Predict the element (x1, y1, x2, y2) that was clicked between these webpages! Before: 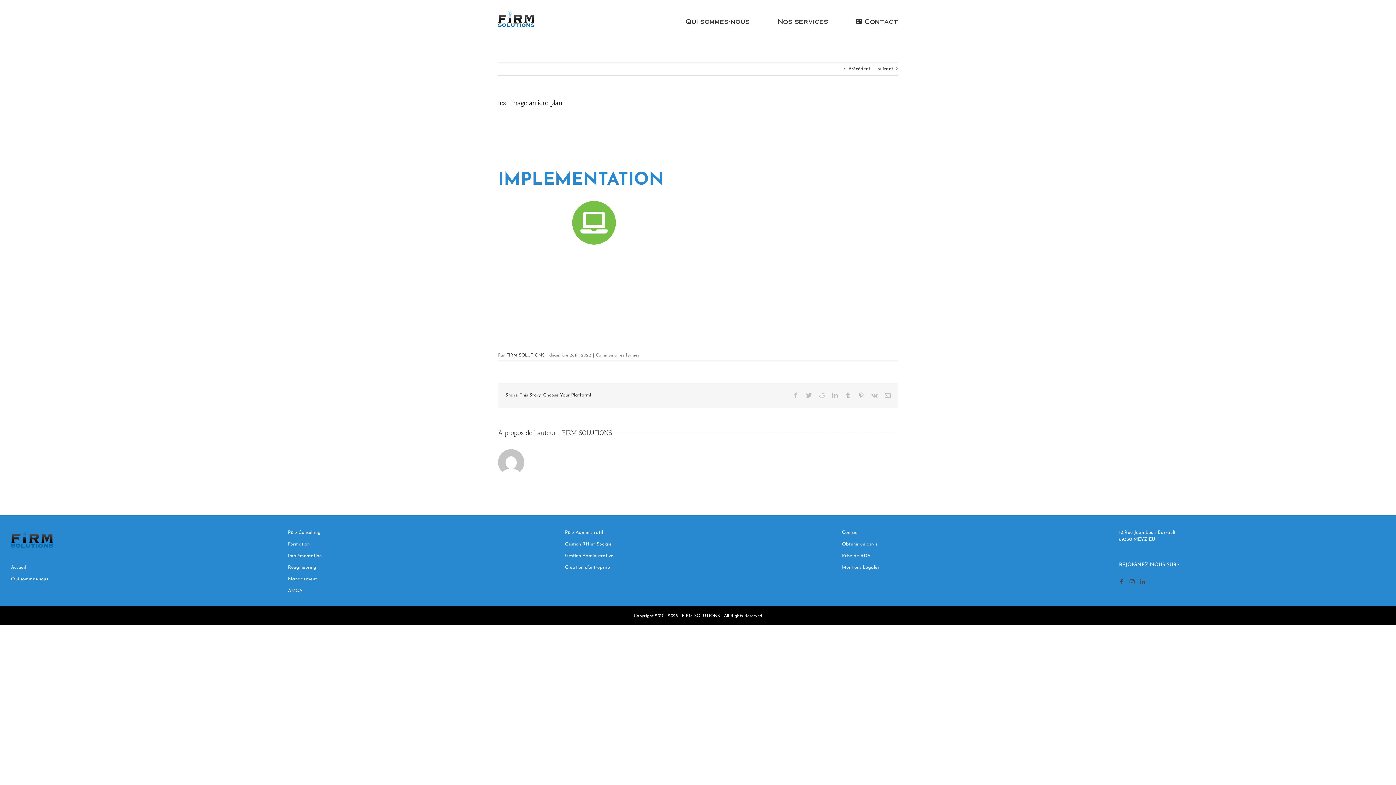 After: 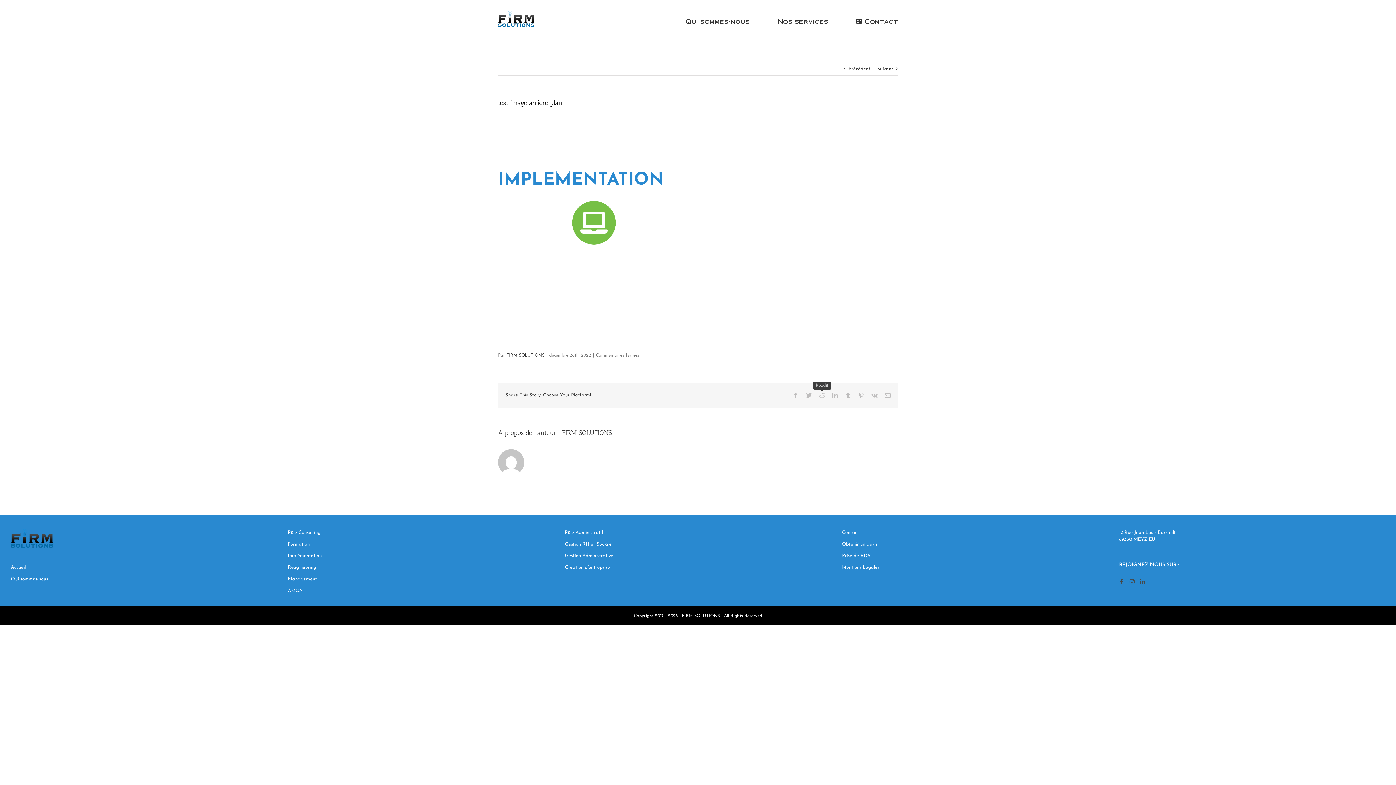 Action: label: Reddit bbox: (819, 392, 825, 398)